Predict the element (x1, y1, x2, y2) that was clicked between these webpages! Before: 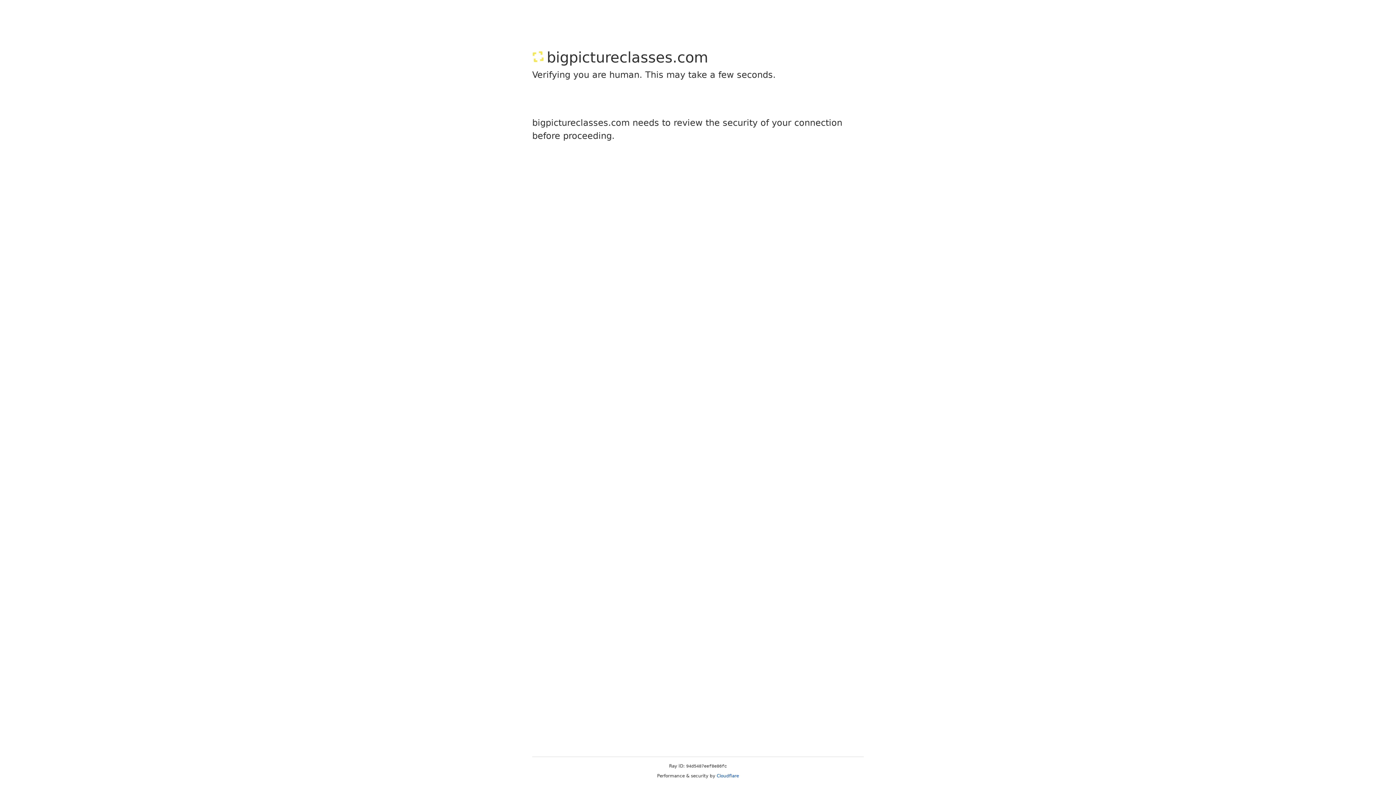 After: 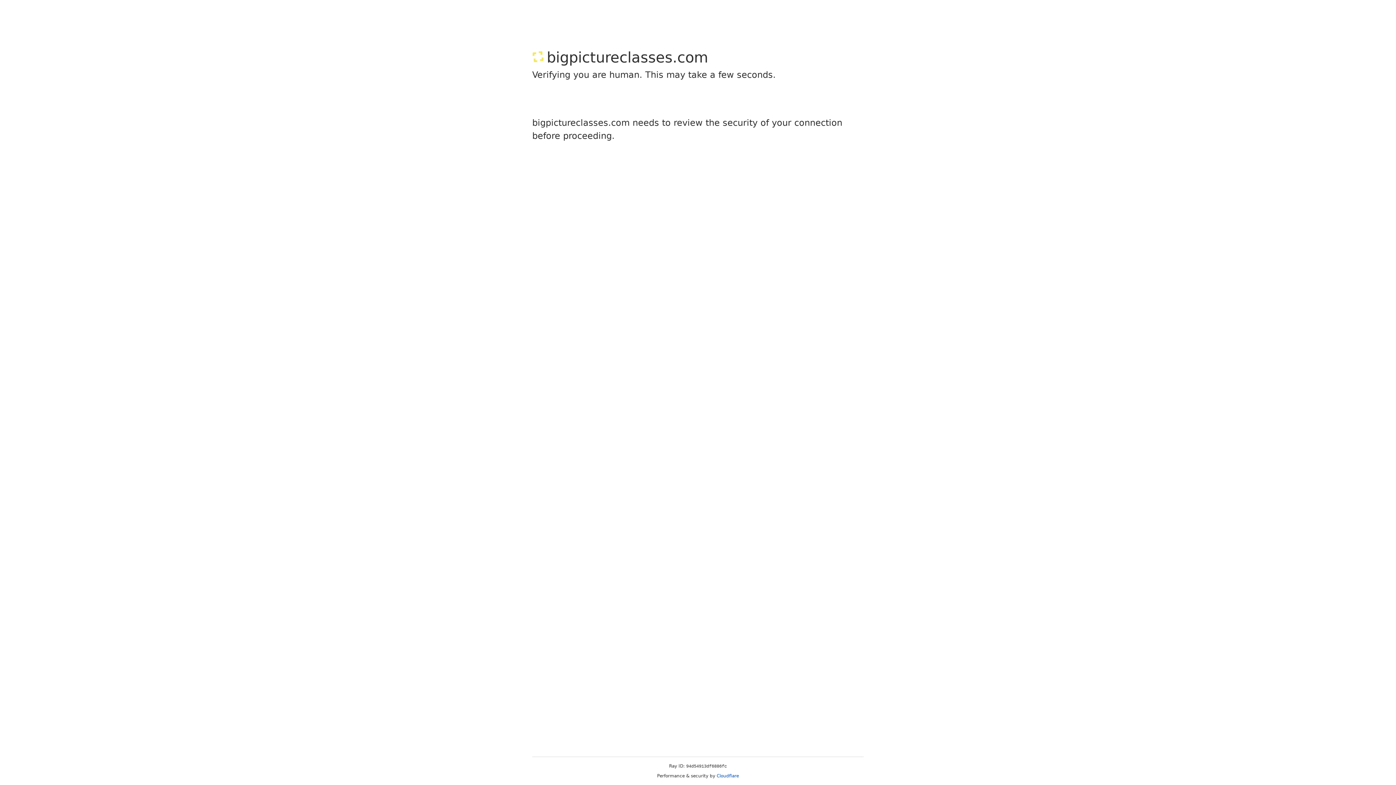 Action: bbox: (716, 773, 739, 778) label: Cloudflare